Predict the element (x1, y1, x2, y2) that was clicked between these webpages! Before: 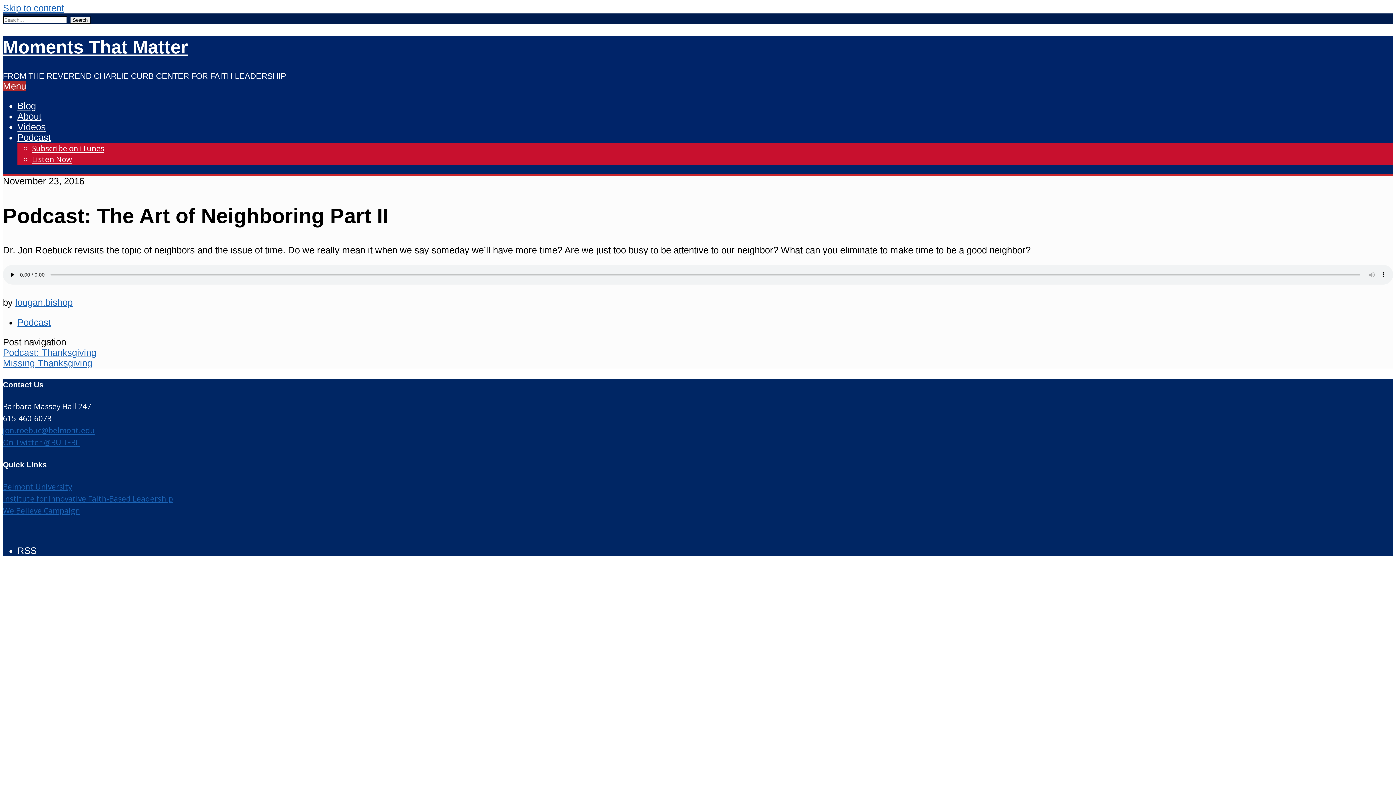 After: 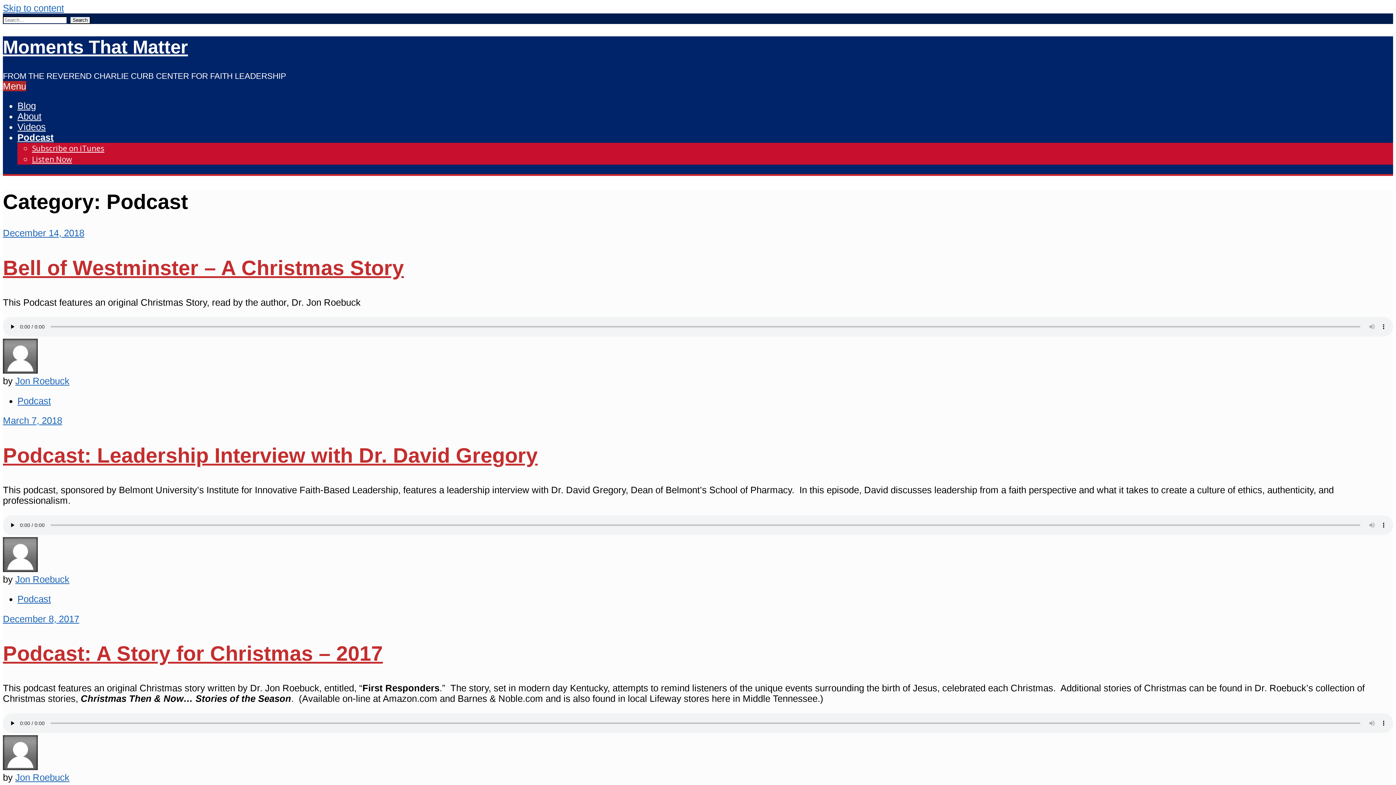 Action: bbox: (17, 132, 50, 142) label: Podcast